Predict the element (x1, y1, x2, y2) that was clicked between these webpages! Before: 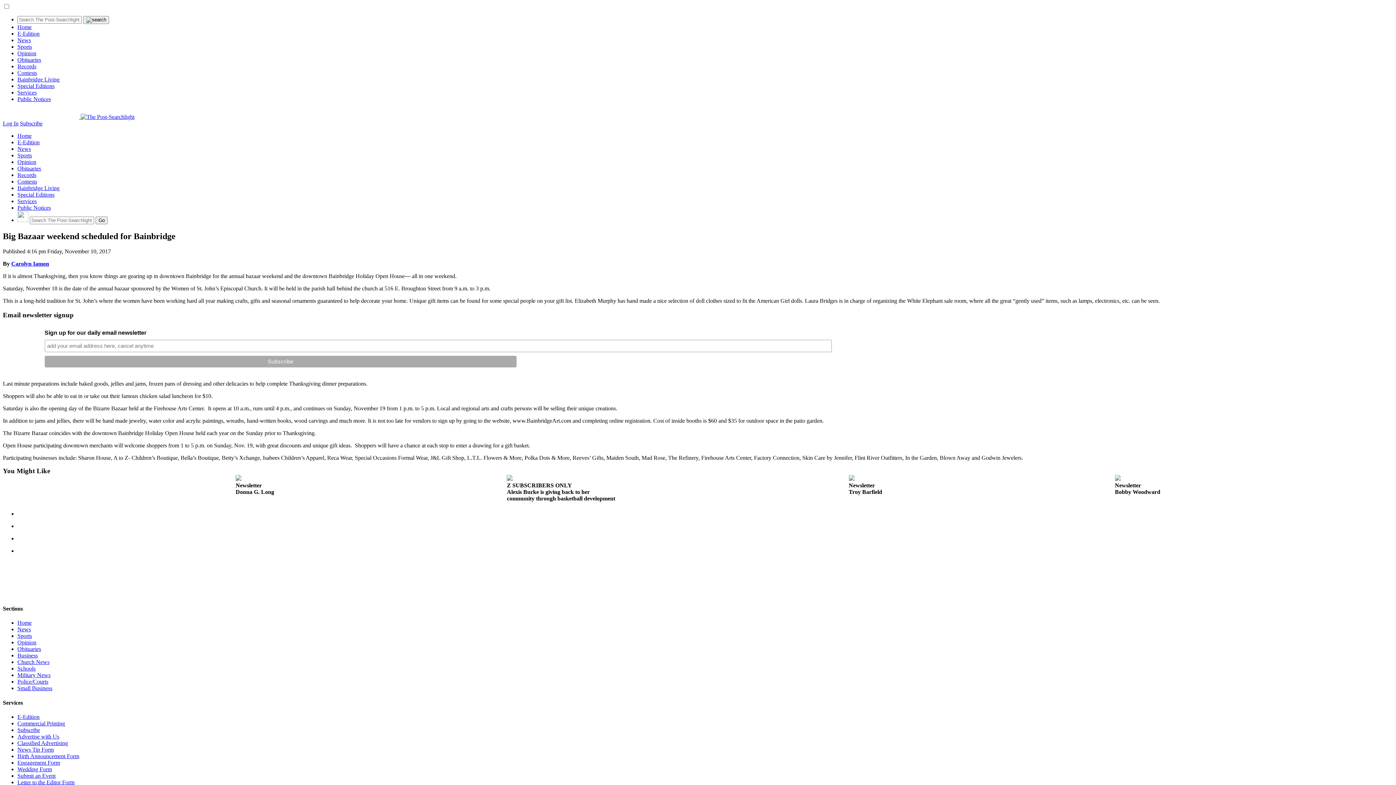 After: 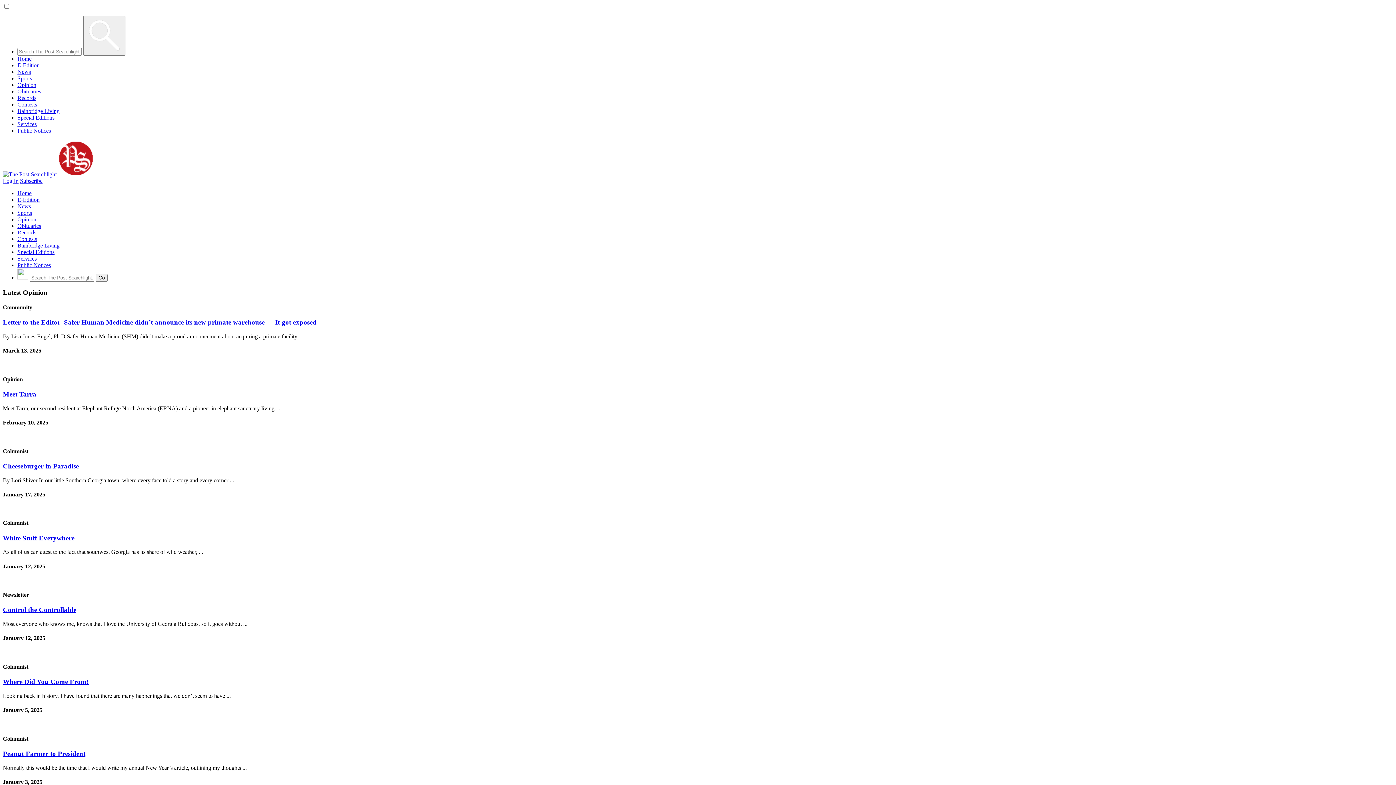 Action: bbox: (17, 50, 36, 56) label: Opinion